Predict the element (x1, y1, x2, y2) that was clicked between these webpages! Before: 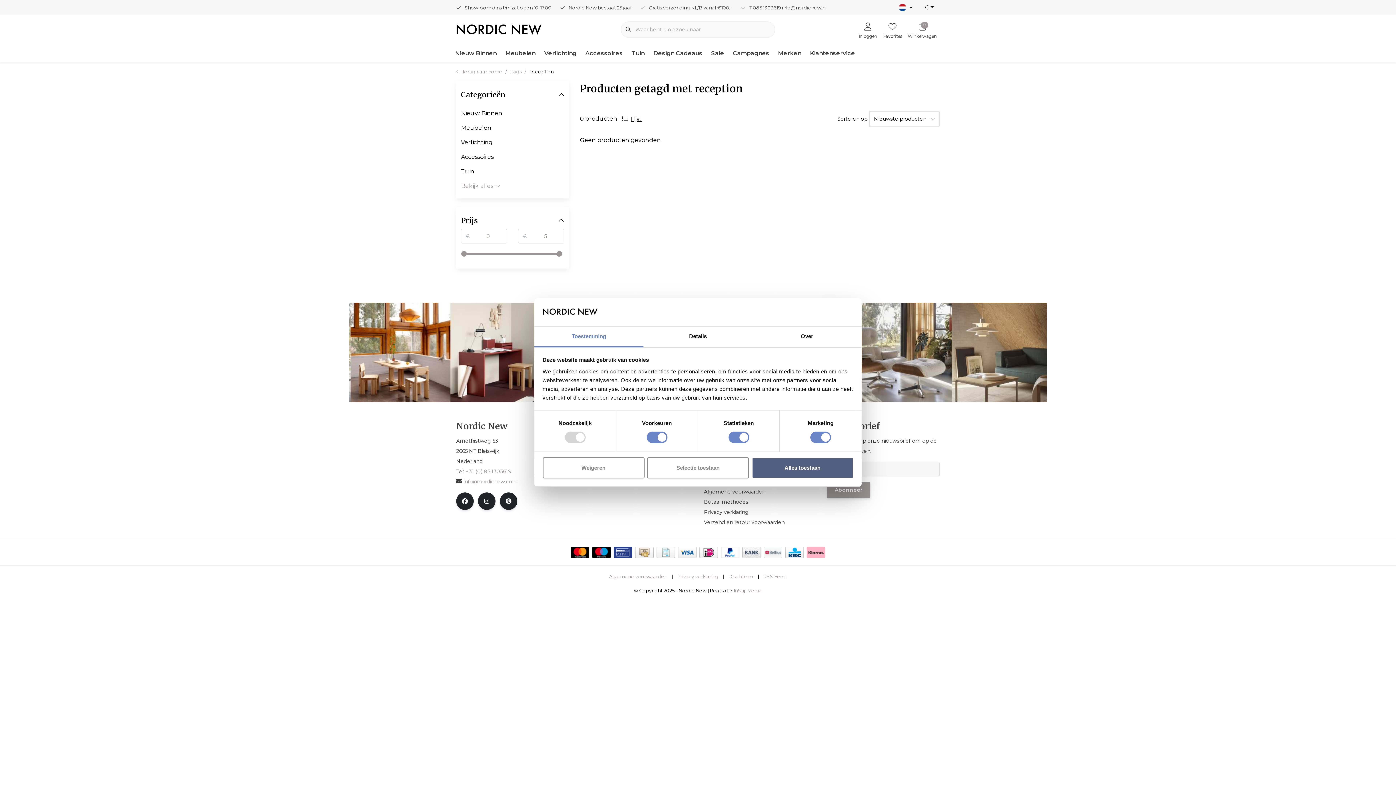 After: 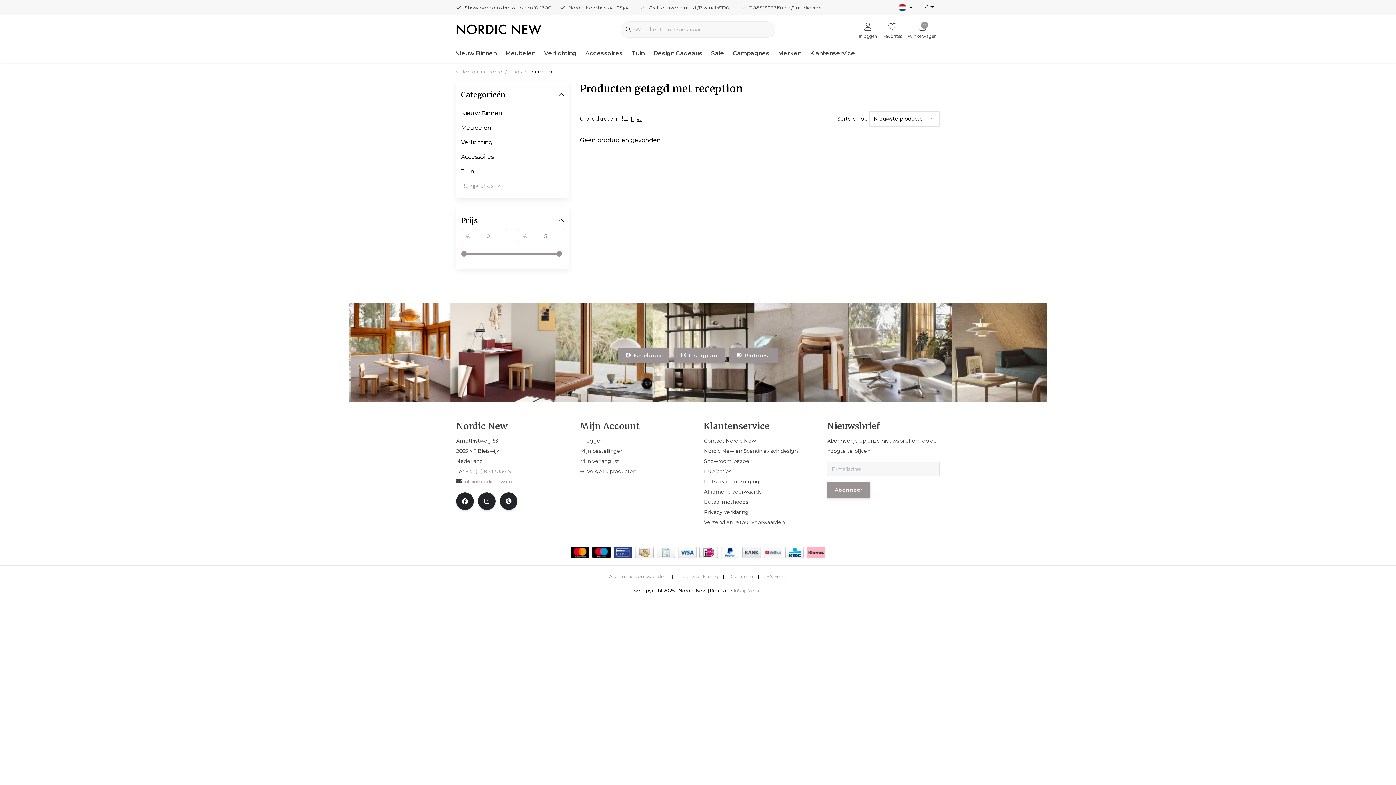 Action: label: Weigeren bbox: (542, 457, 644, 478)